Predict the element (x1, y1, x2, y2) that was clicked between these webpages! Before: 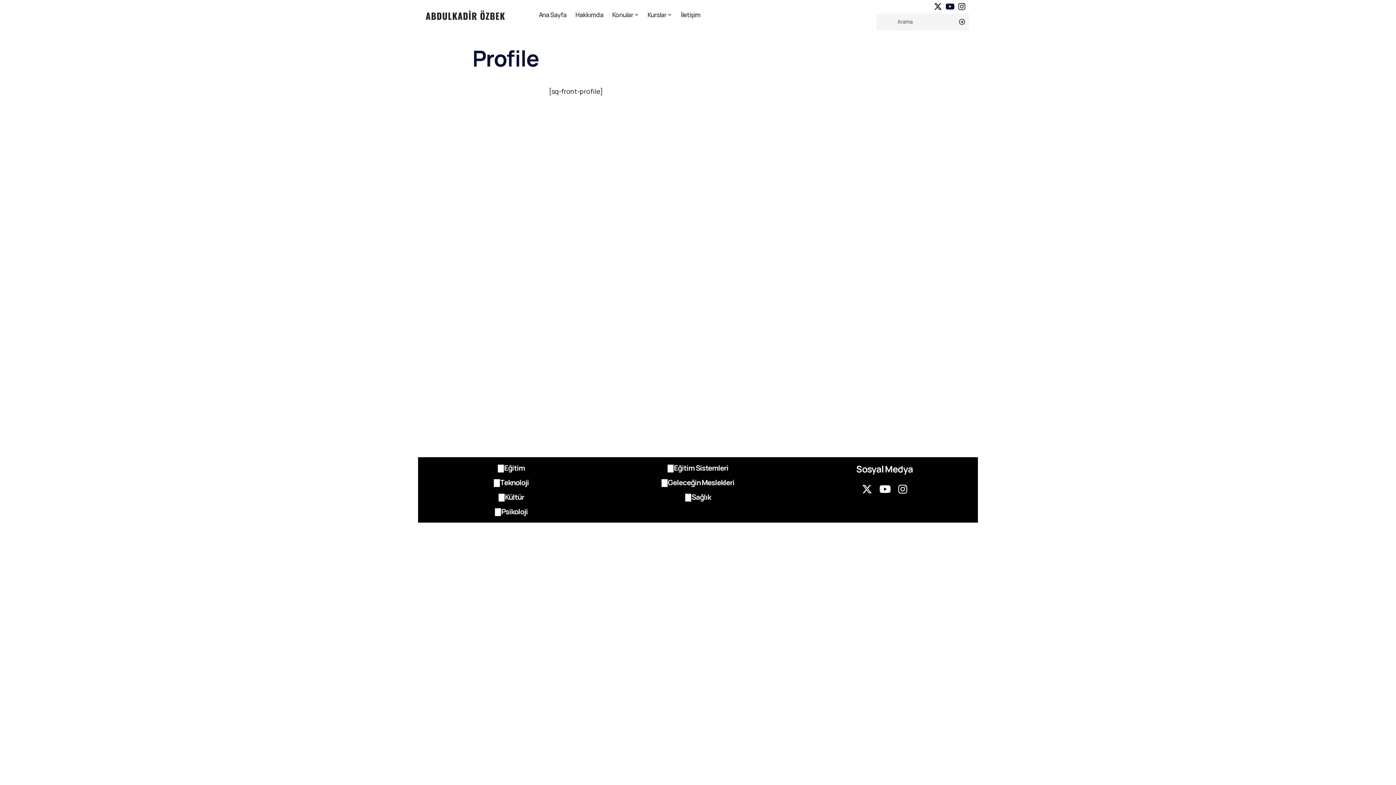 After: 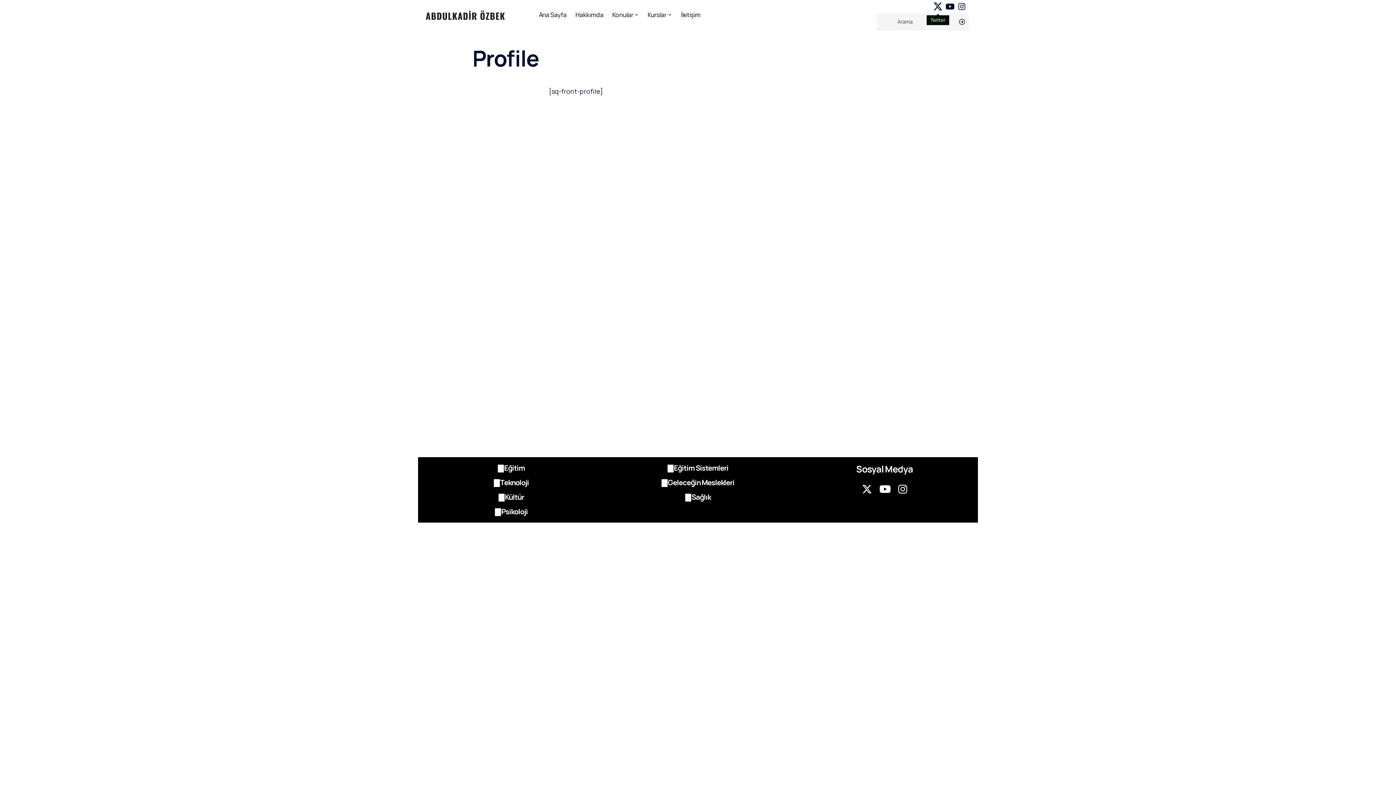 Action: bbox: (932, 0, 943, 13) label: Twitter